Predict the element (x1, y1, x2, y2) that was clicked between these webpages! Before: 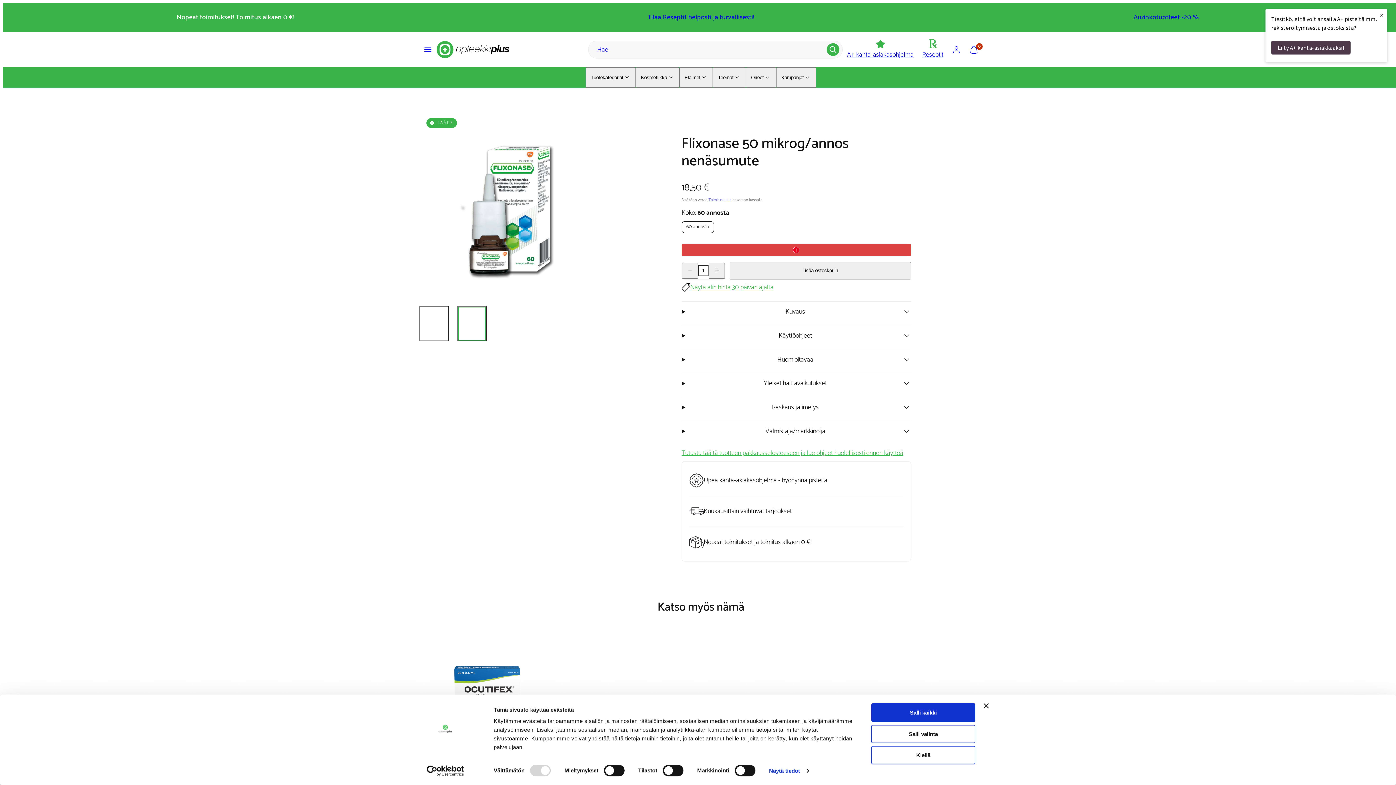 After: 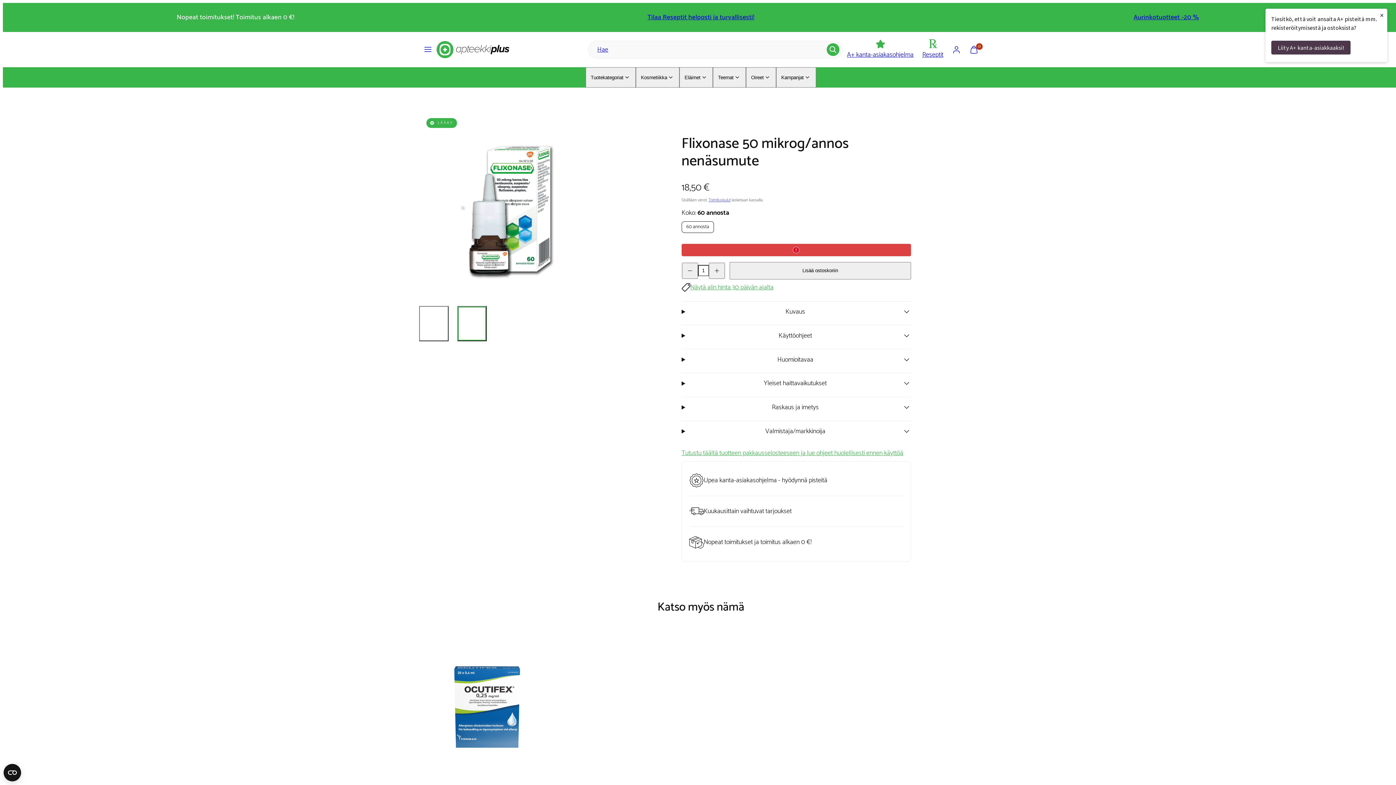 Action: bbox: (871, 703, 975, 722) label: Salli kaikki